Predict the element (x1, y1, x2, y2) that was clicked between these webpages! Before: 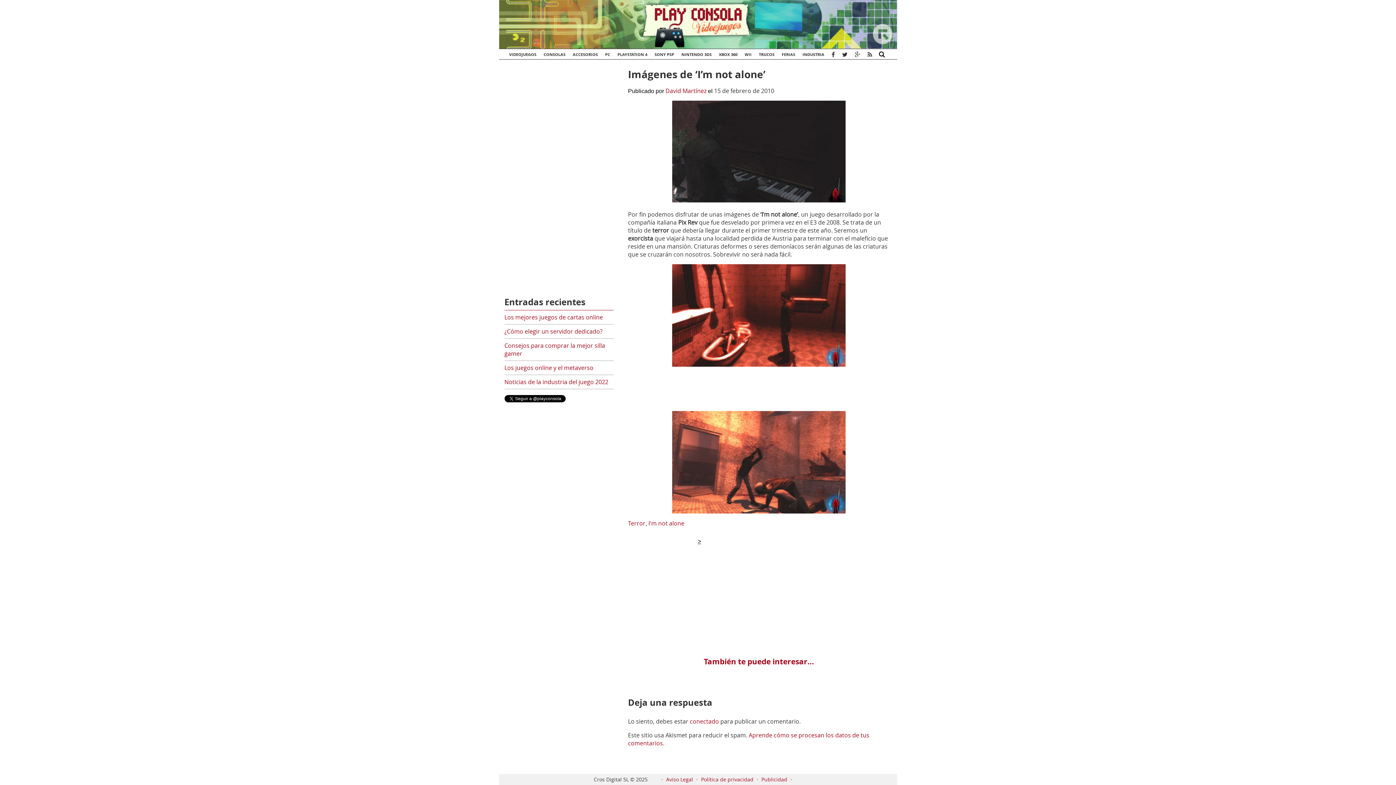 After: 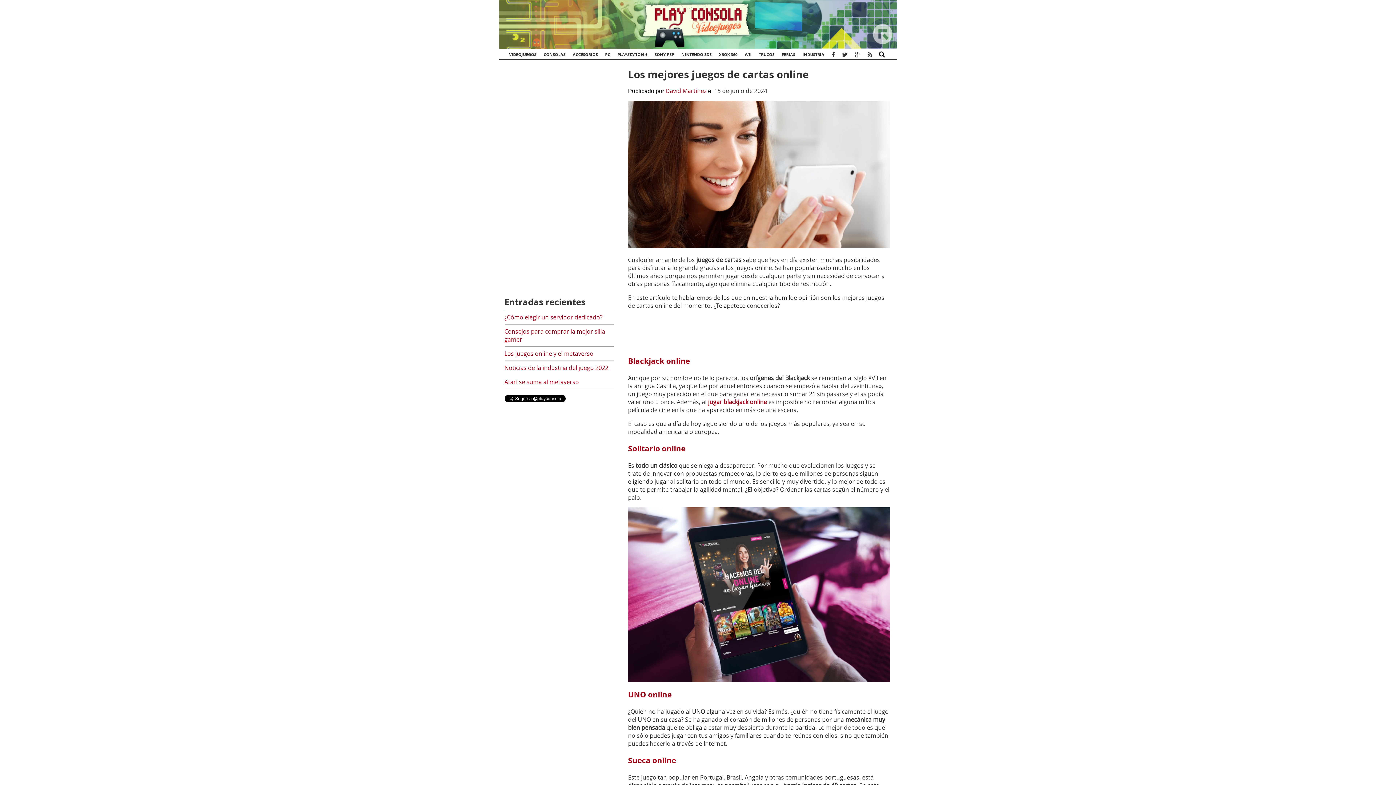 Action: label: Los mejores juegos de cartas online bbox: (504, 313, 613, 324)